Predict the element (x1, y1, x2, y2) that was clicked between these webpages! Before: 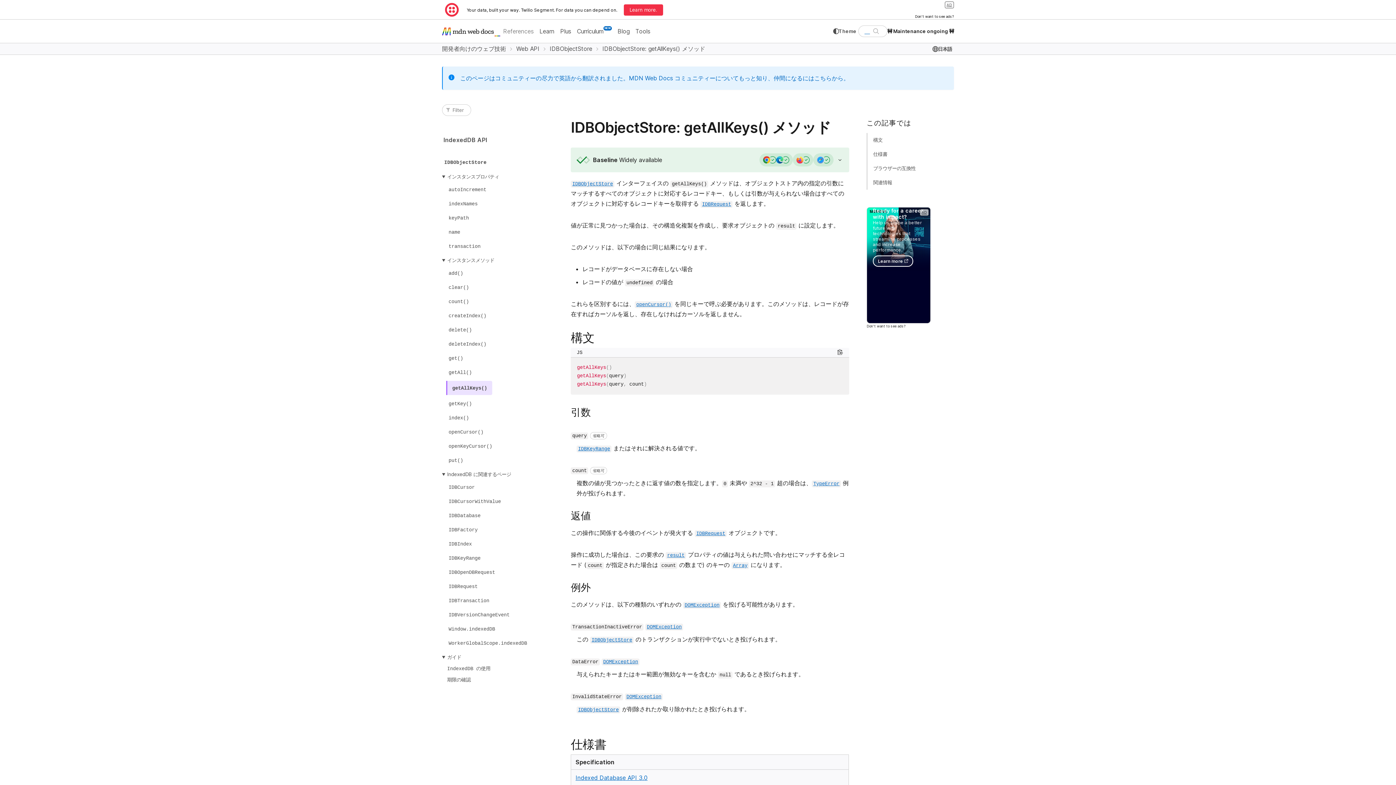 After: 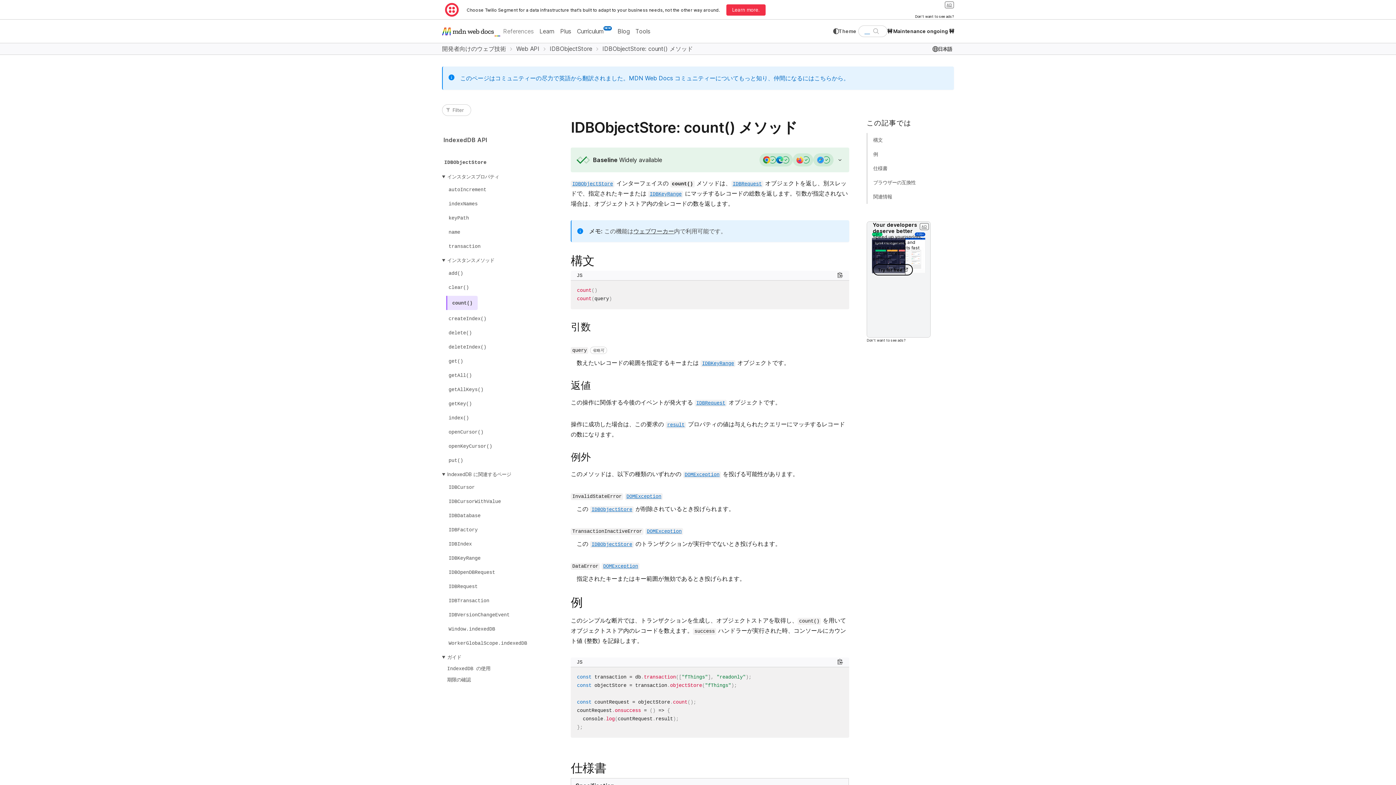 Action: bbox: (446, 296, 471, 307) label: count()